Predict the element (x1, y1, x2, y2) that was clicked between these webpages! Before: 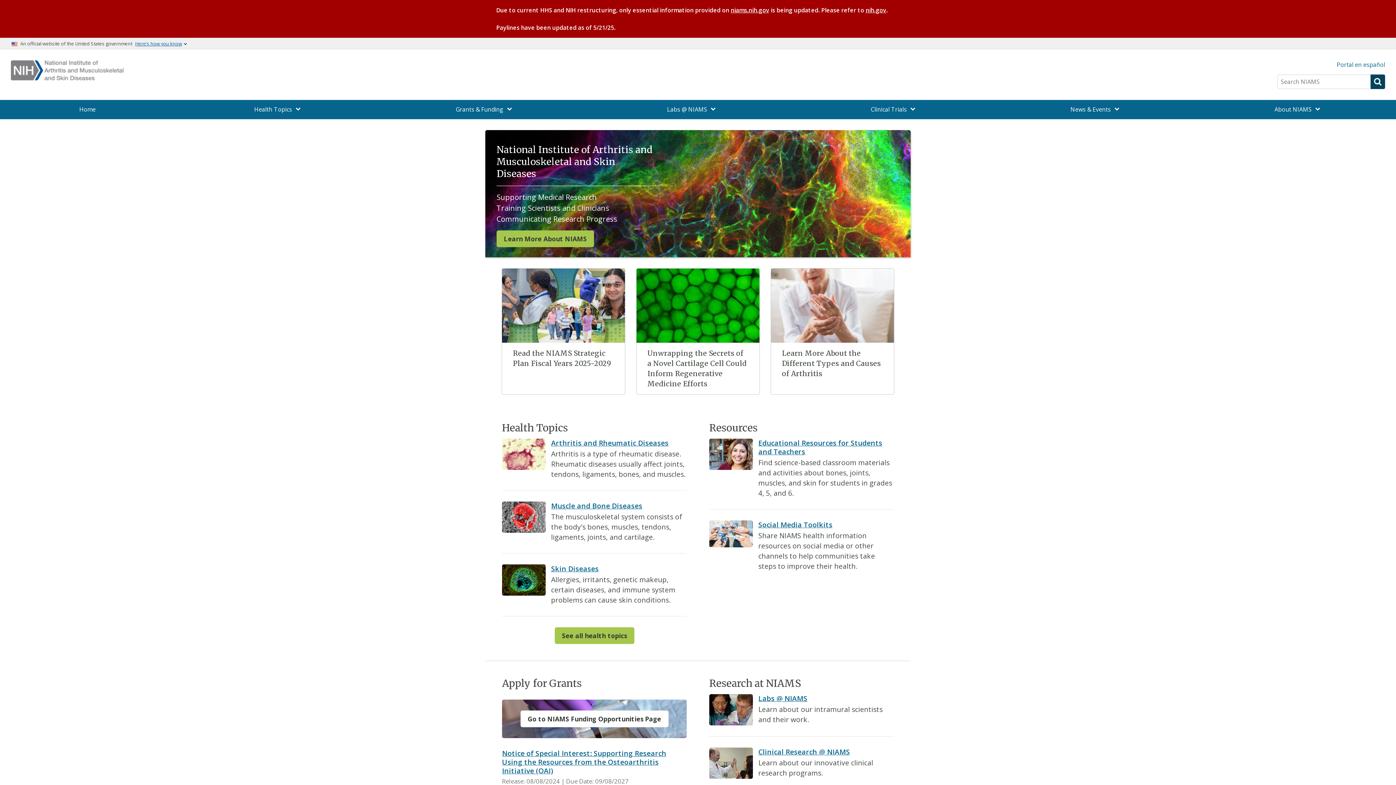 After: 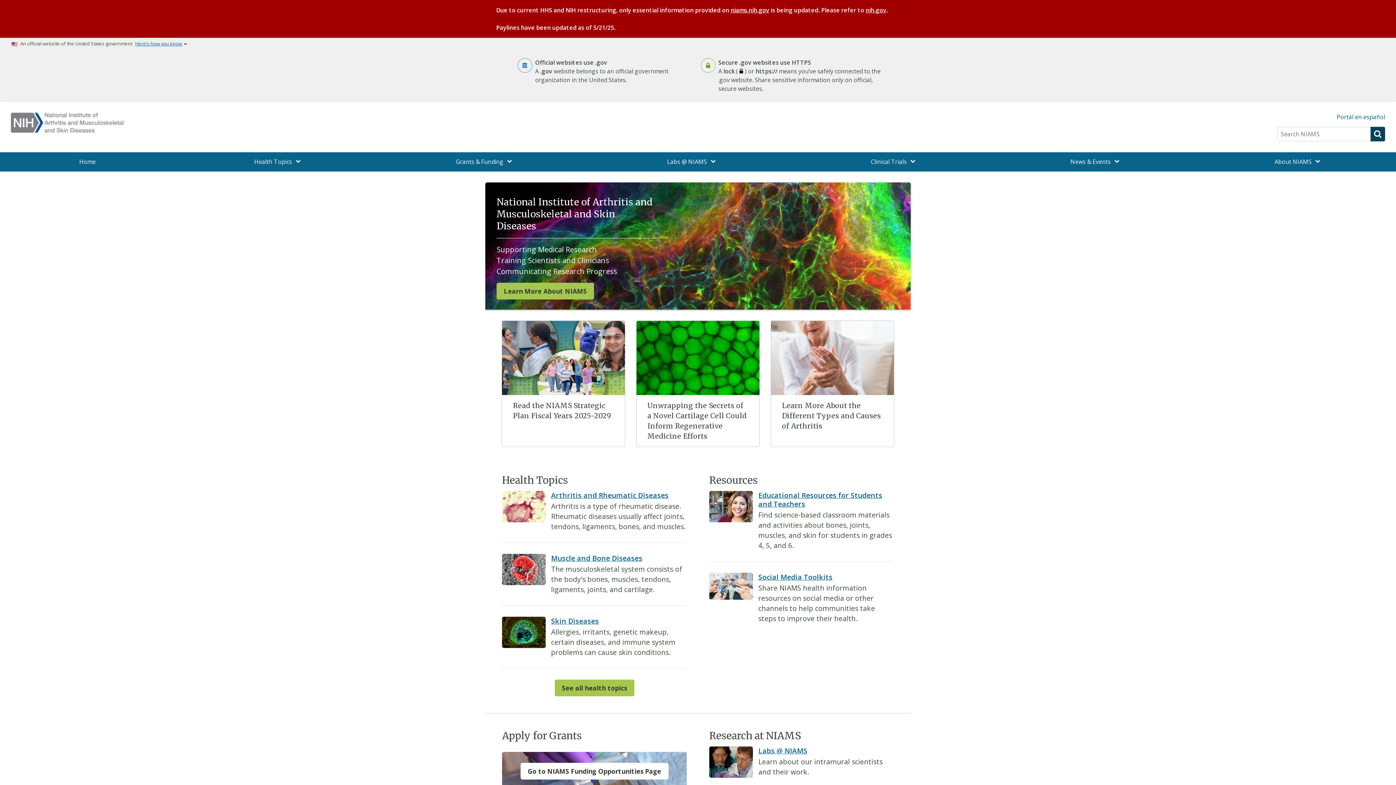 Action: bbox: (135, 39, 182, 48) label: Here’s how you know